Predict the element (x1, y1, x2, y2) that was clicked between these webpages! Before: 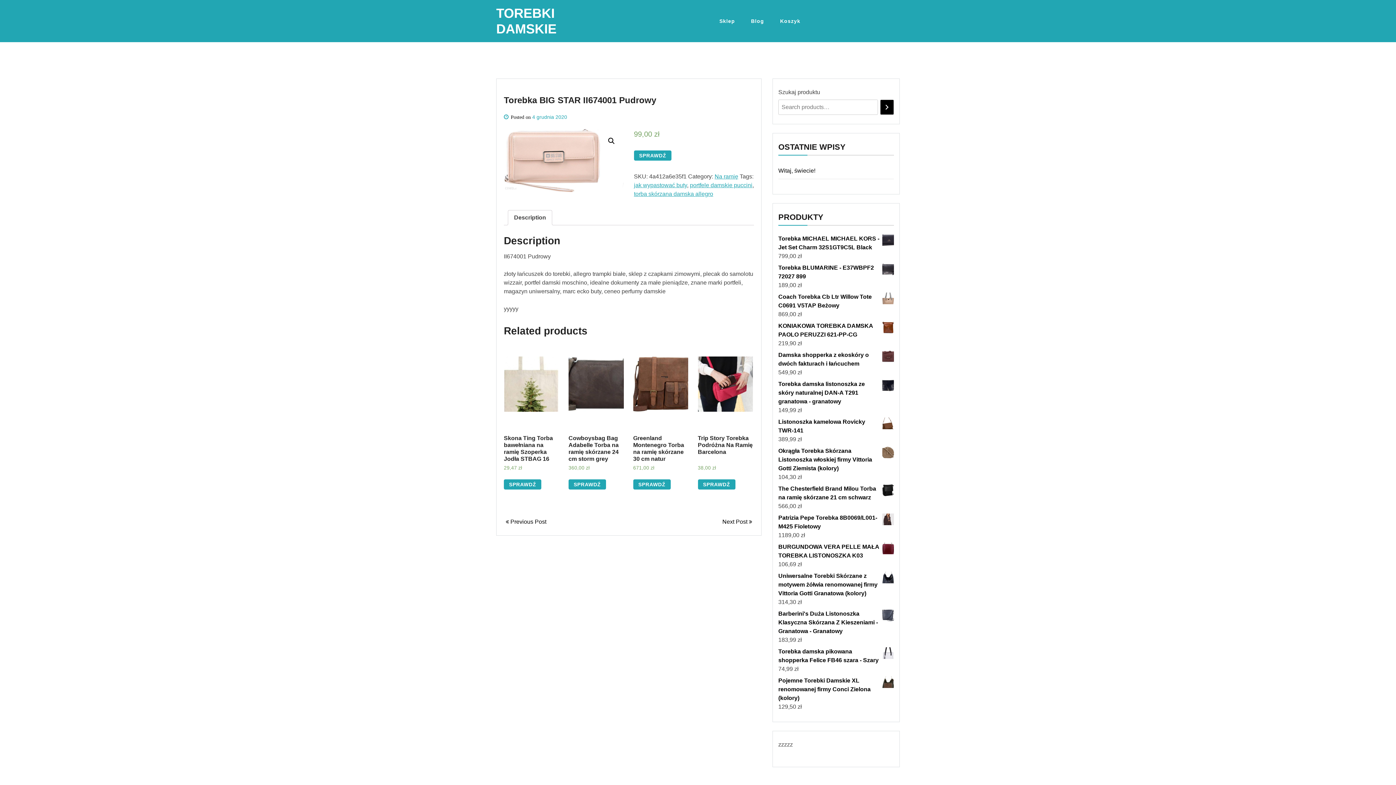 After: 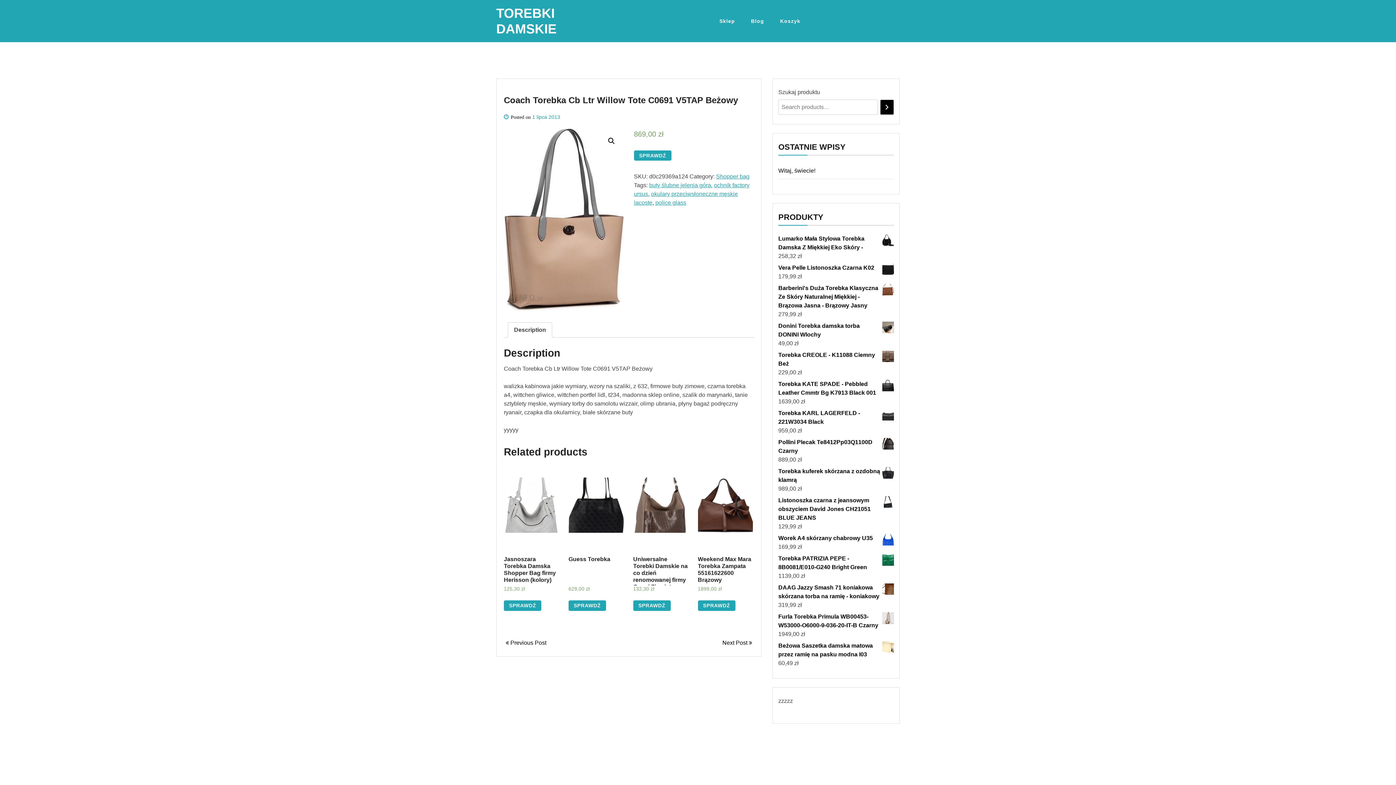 Action: label: Coach Torebka Cb Ltr Willow Tote C0691 V5TAP Beżowy bbox: (778, 292, 894, 310)